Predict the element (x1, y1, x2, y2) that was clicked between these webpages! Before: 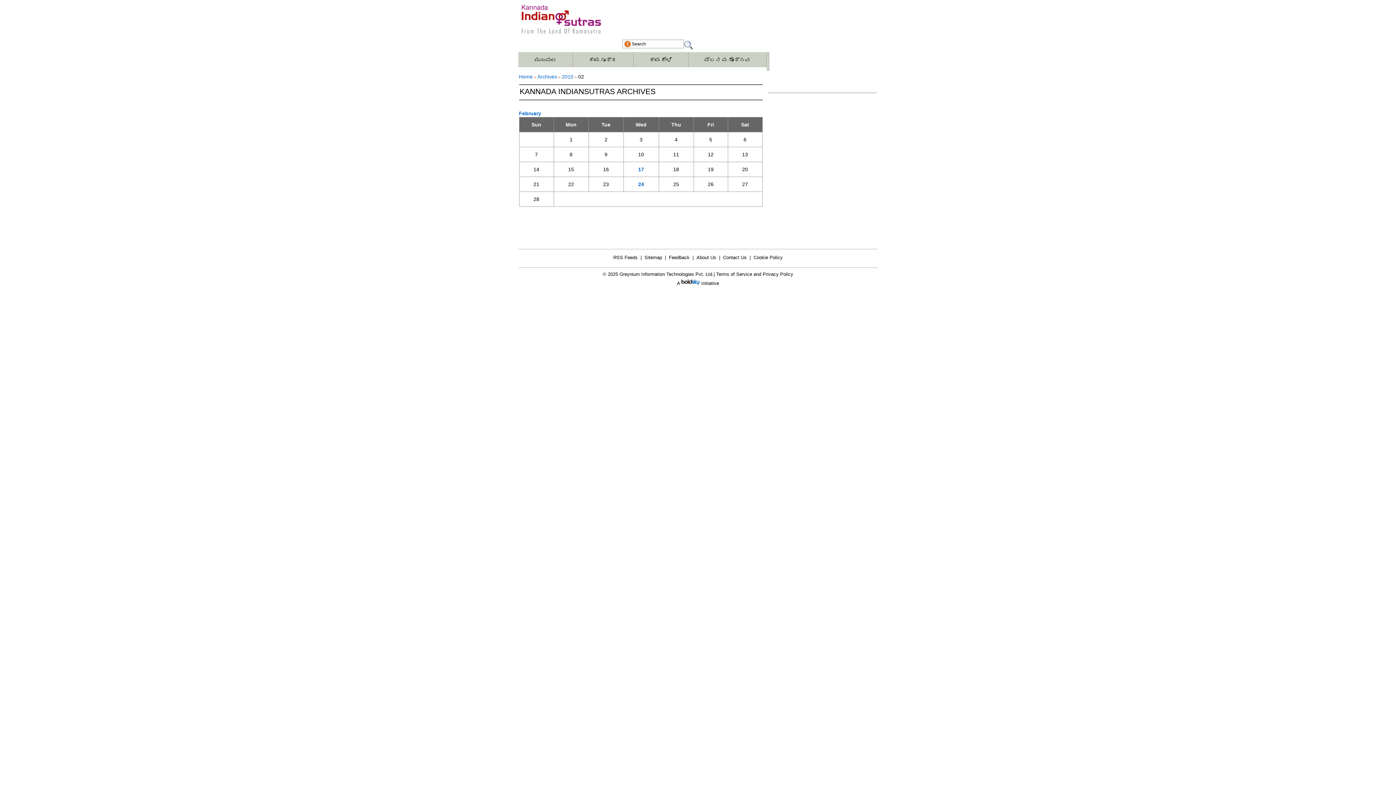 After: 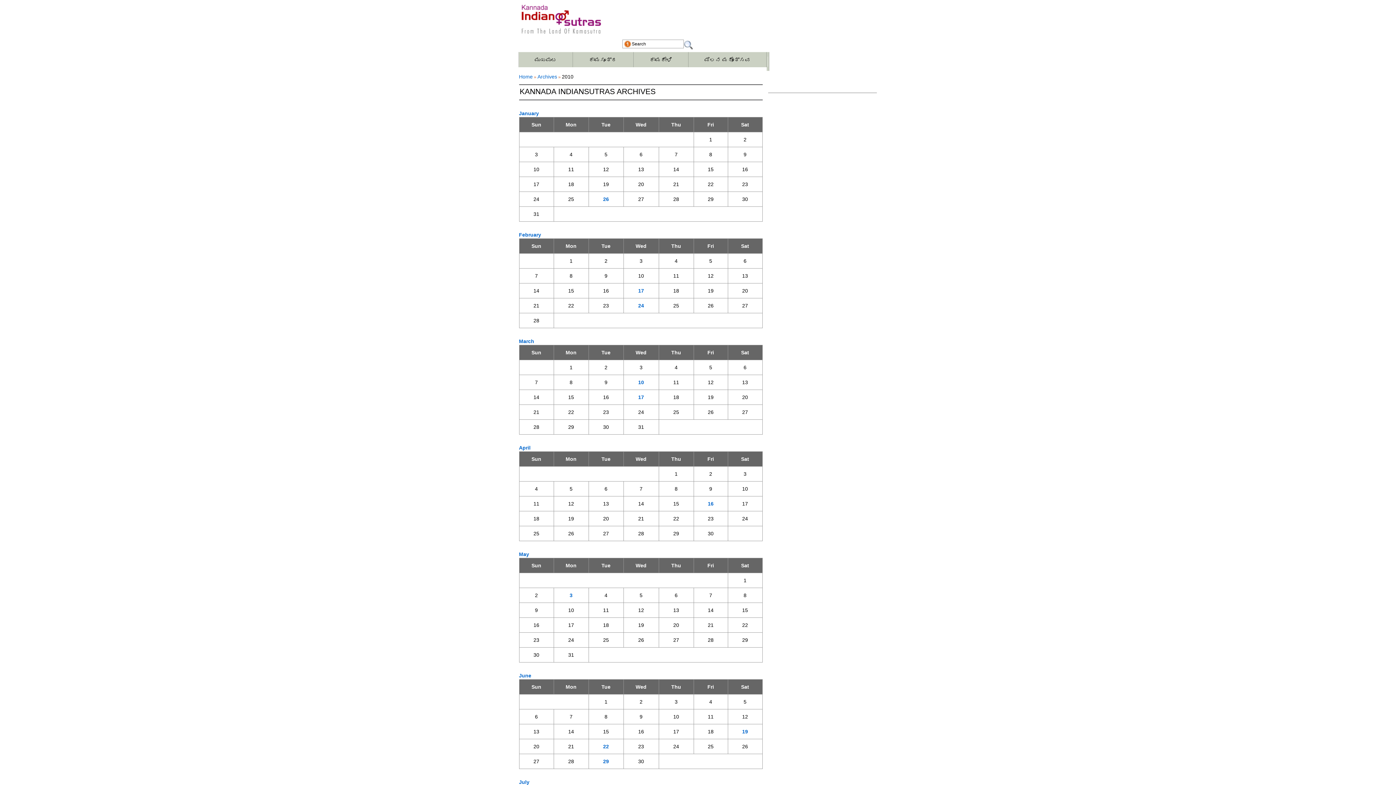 Action: label: 2010 bbox: (562, 73, 573, 79)